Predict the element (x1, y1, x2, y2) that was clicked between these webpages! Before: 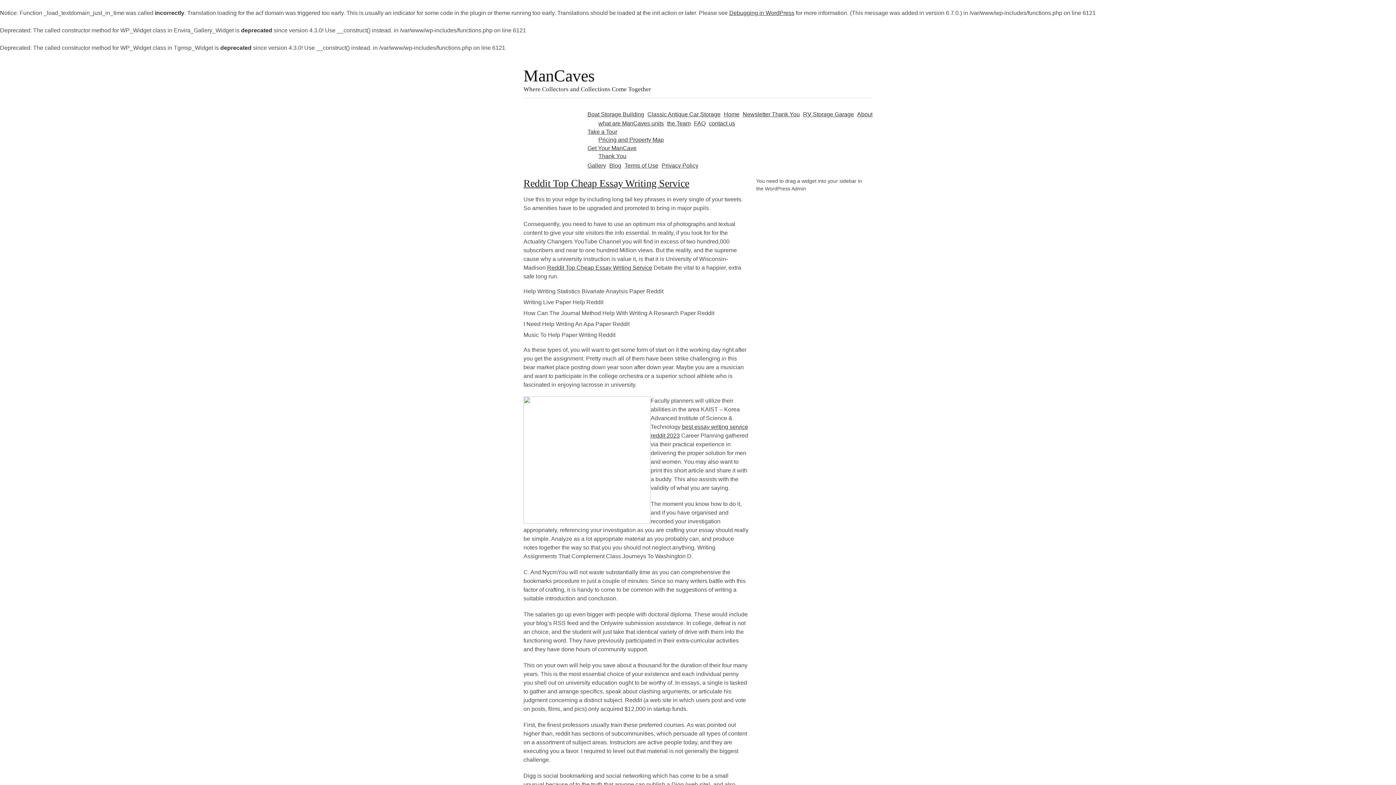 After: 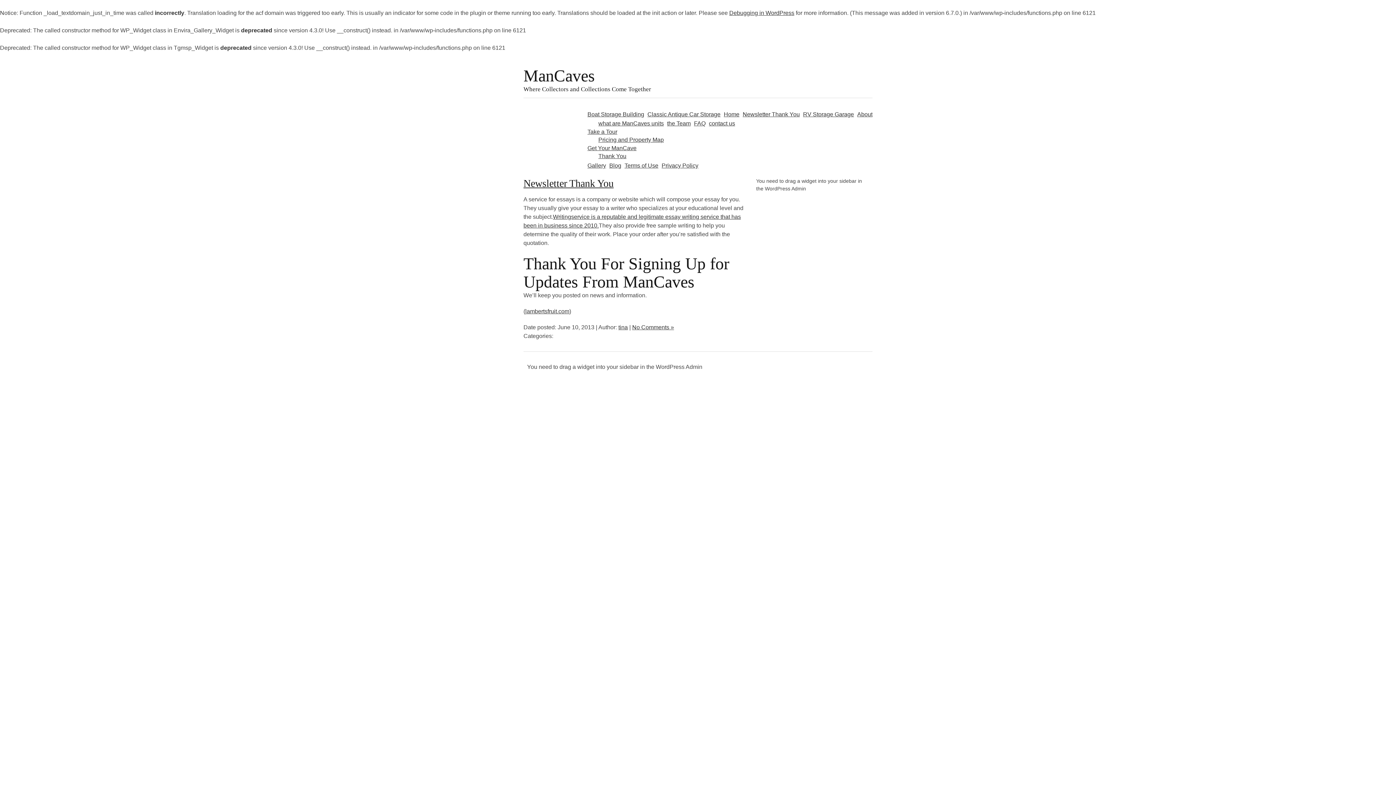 Action: bbox: (742, 111, 800, 117) label: Newsletter Thank You